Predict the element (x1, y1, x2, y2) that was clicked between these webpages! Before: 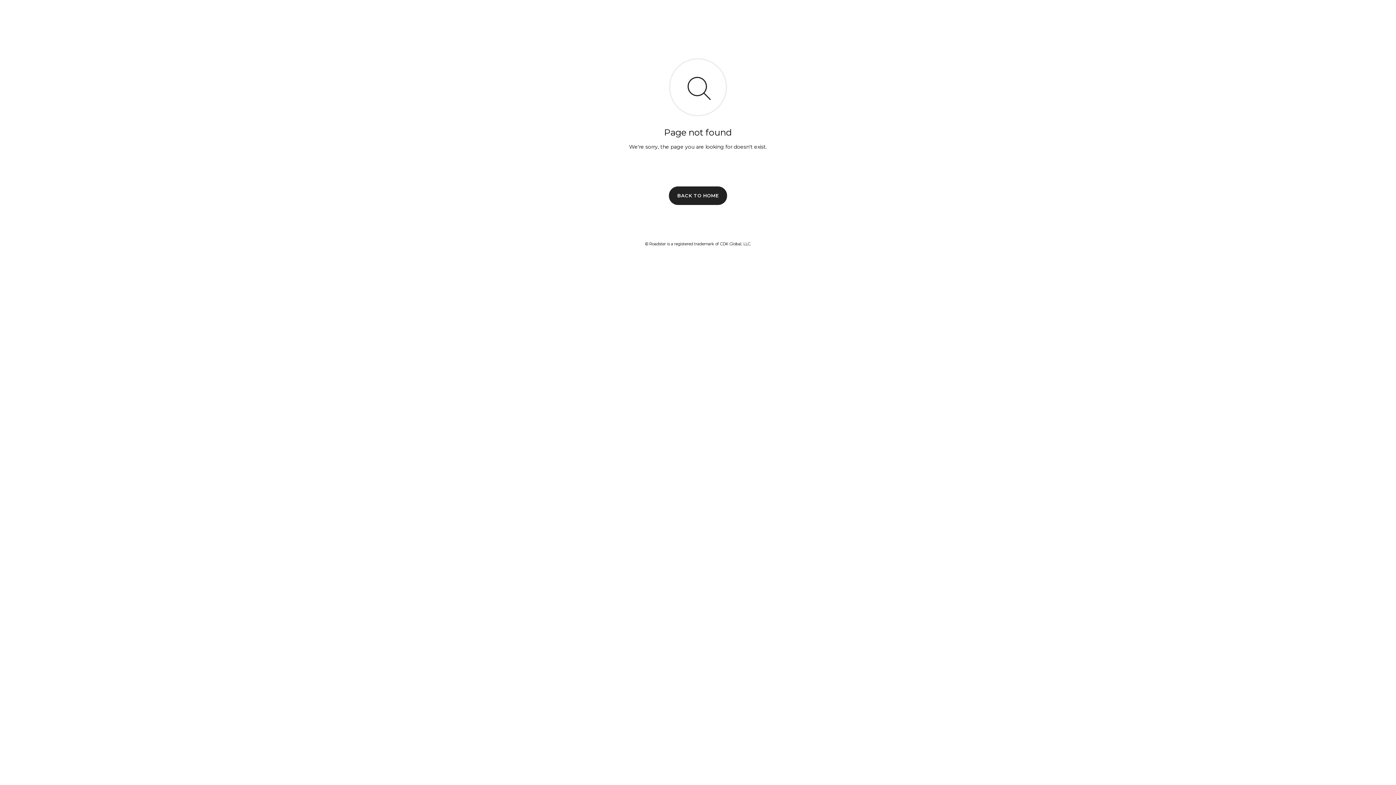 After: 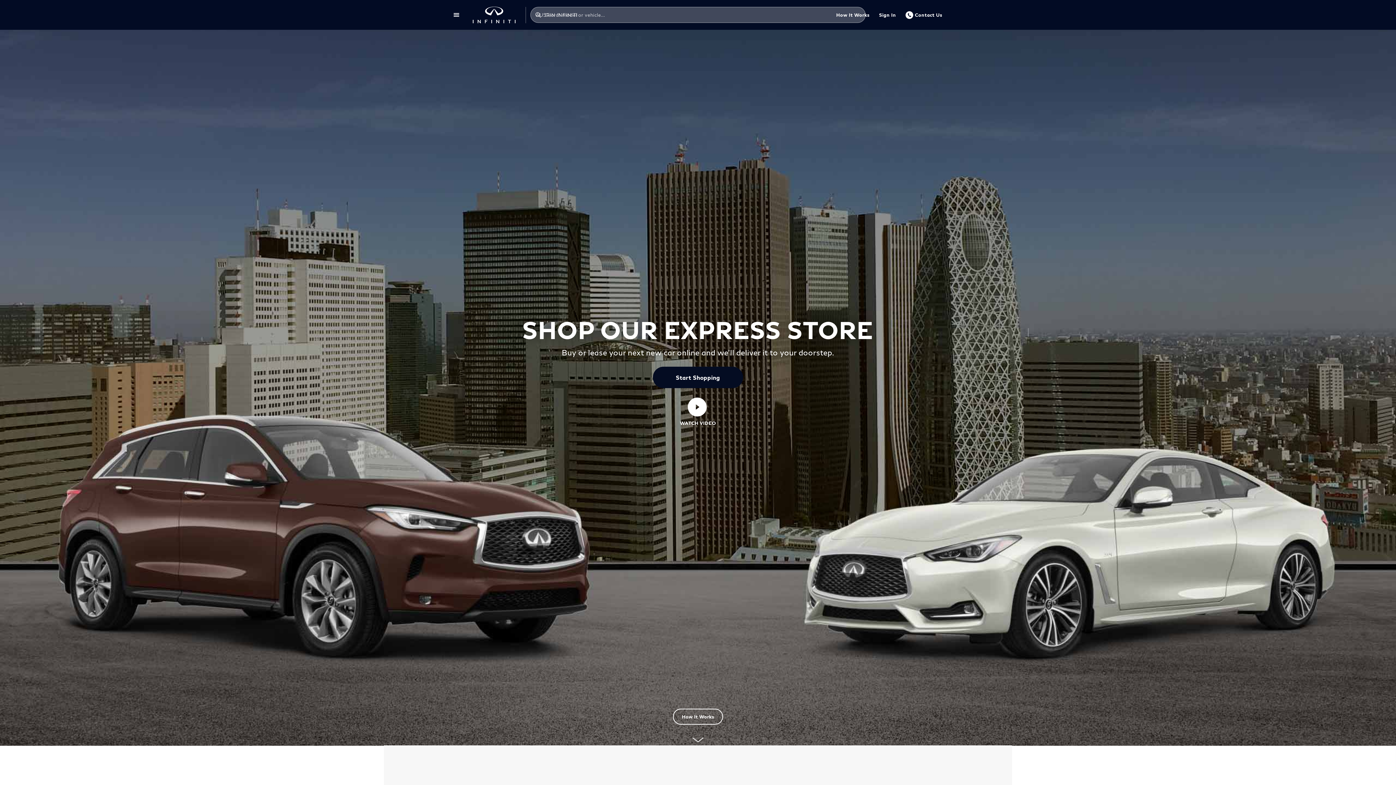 Action: label: BACK TO HOME bbox: (669, 186, 727, 204)